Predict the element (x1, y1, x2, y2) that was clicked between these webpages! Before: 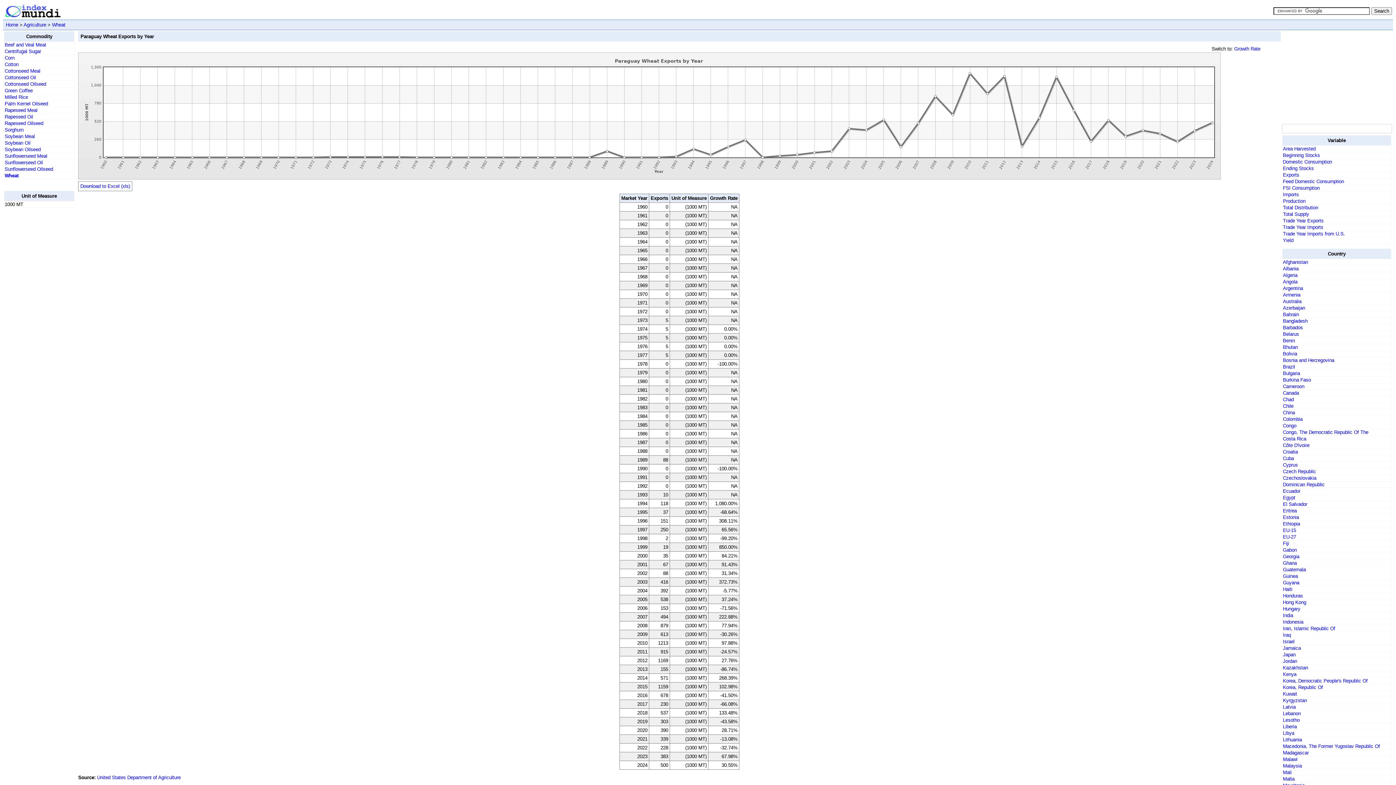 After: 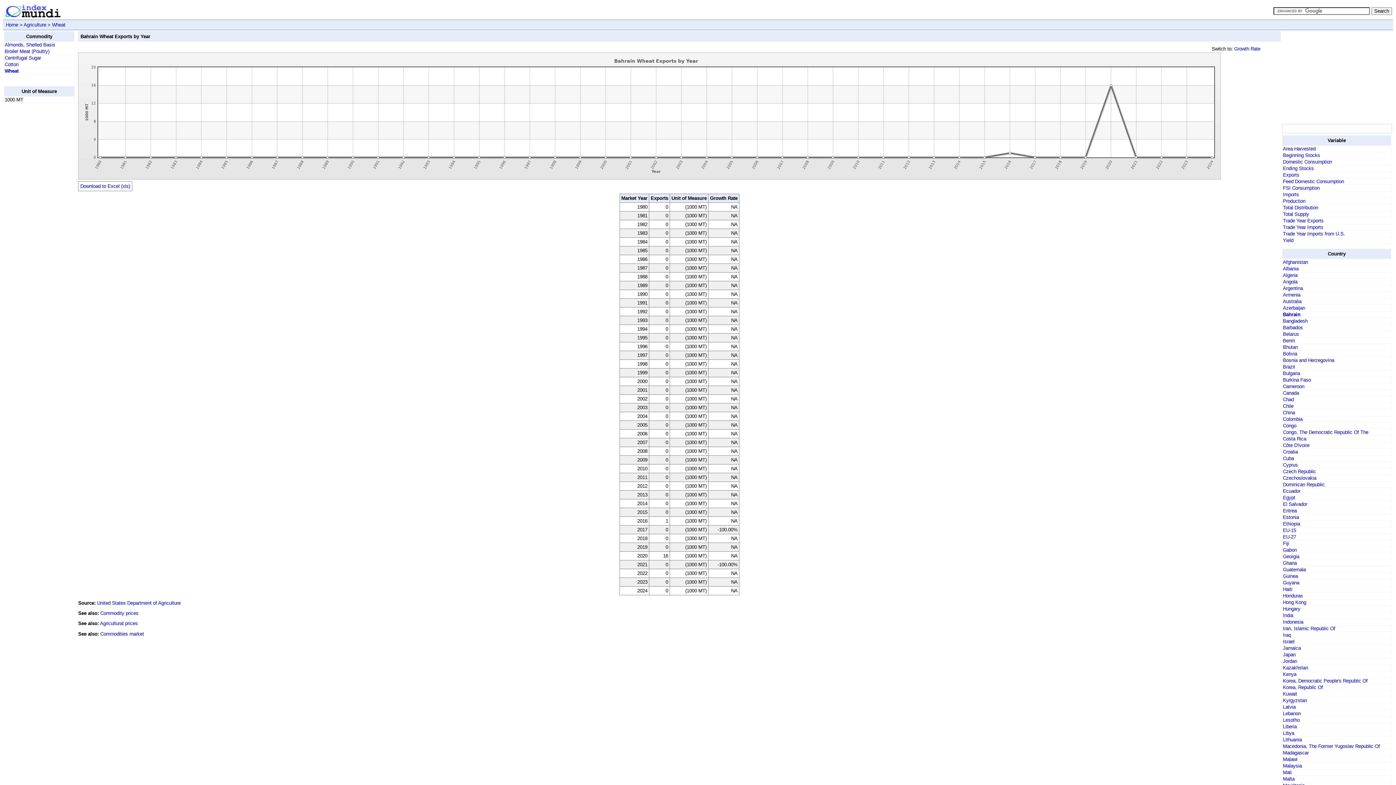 Action: label: Bahrain bbox: (1283, 312, 1299, 317)